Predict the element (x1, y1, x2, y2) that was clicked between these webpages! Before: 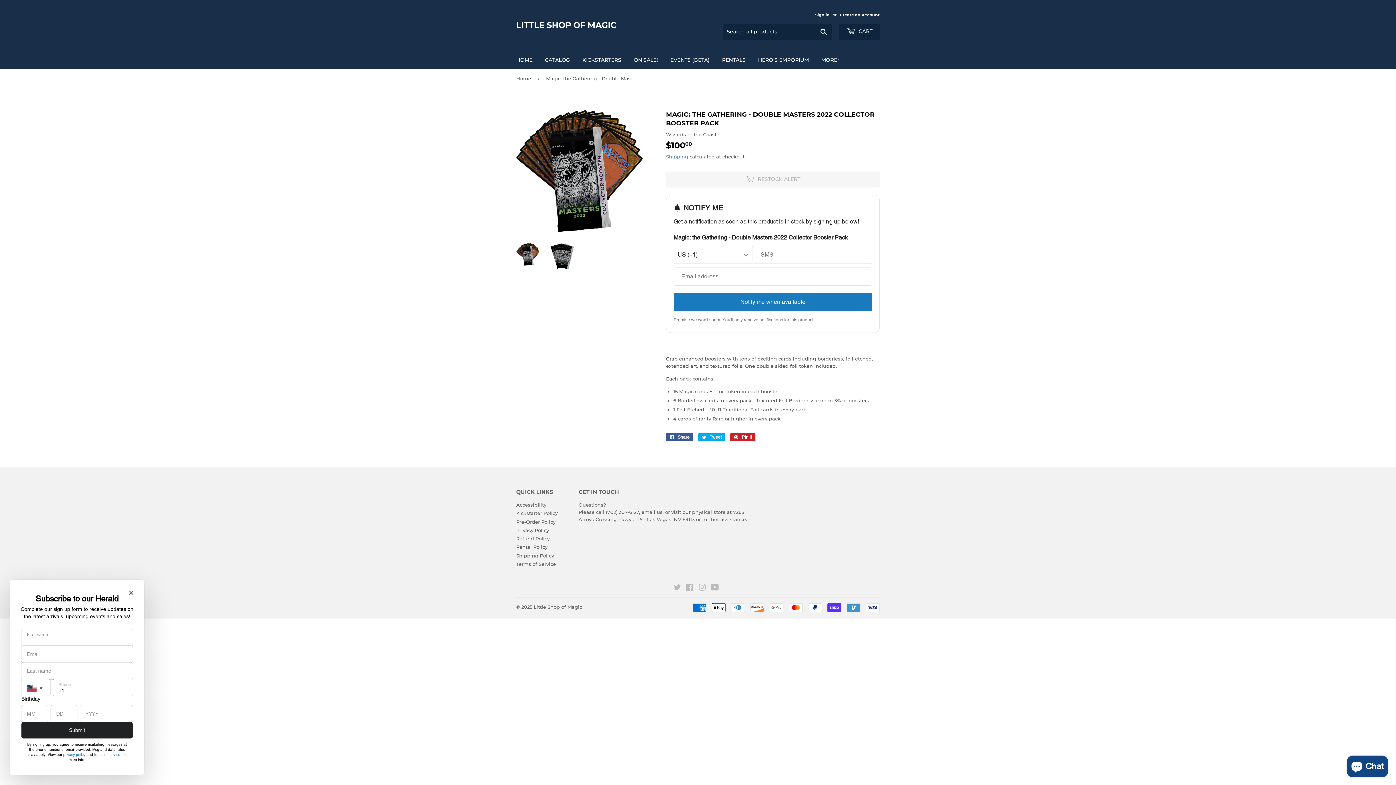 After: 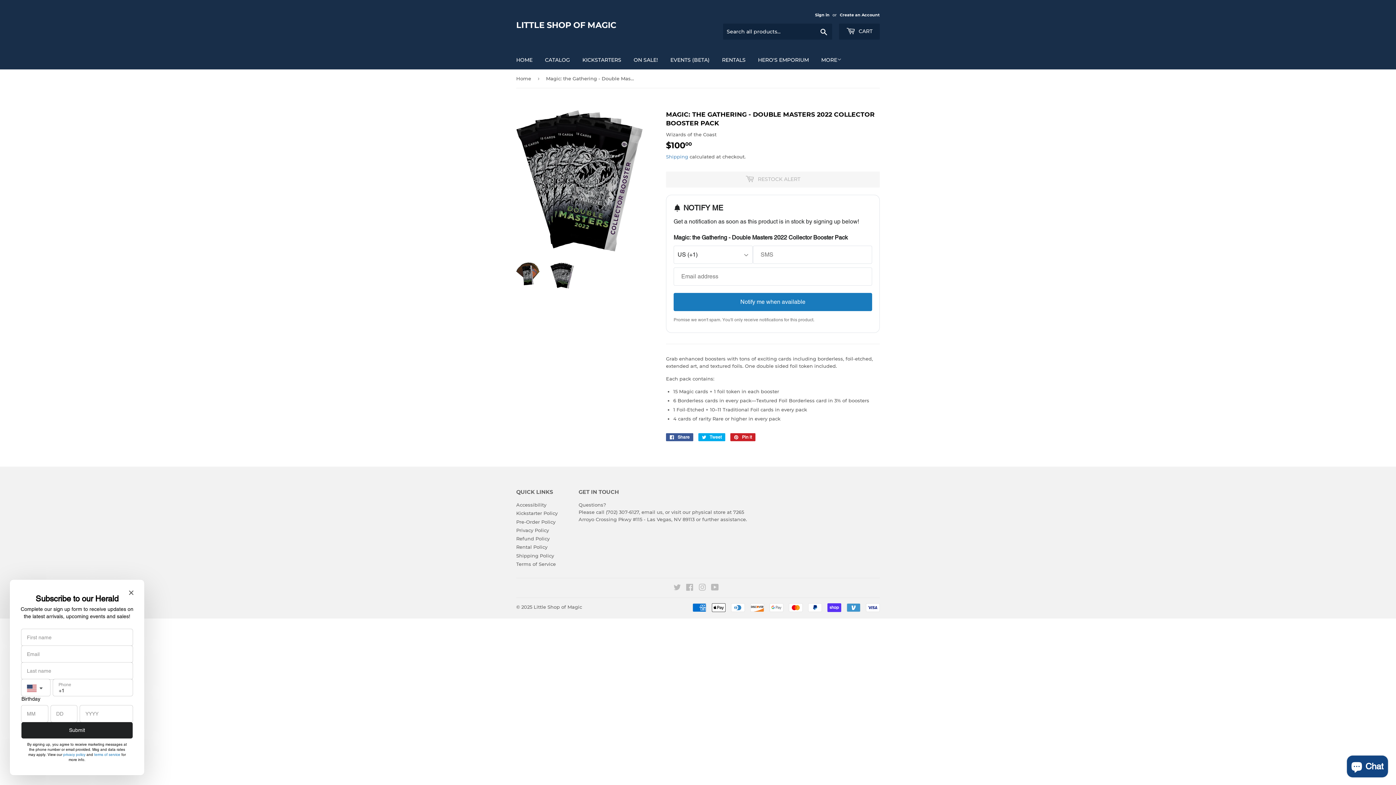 Action: bbox: (550, 243, 574, 269)